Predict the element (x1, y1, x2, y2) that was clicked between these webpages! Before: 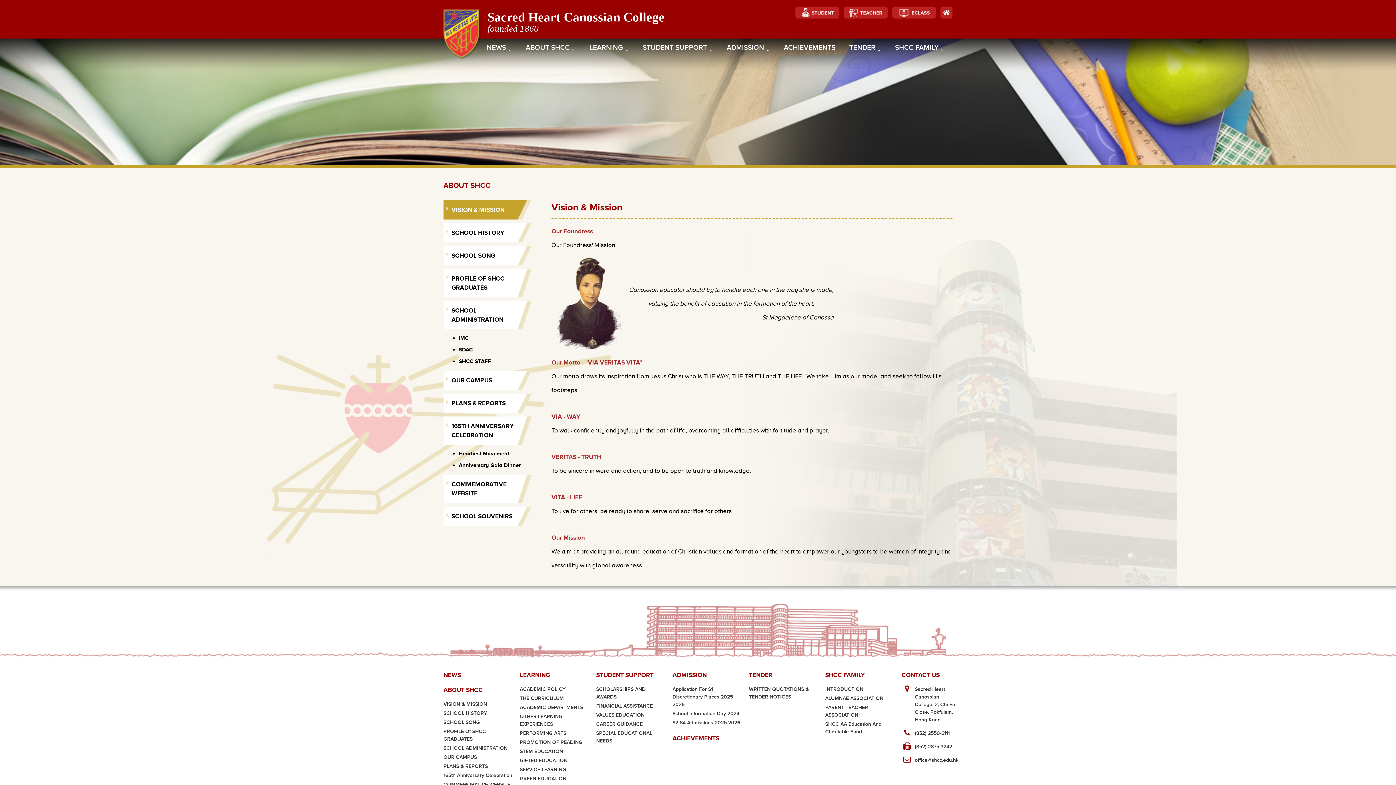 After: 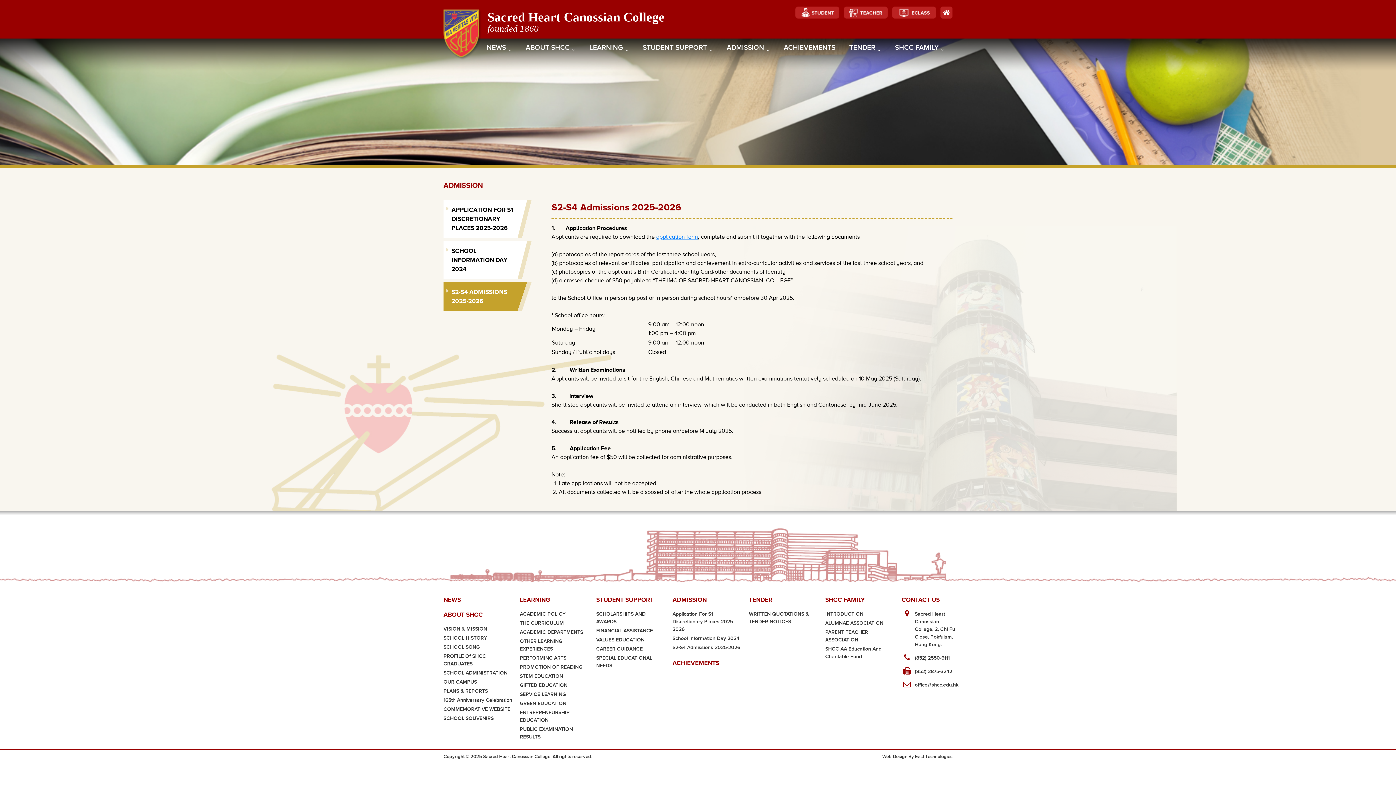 Action: bbox: (672, 720, 740, 726) label: S2-S4 Admissions 2025-2026